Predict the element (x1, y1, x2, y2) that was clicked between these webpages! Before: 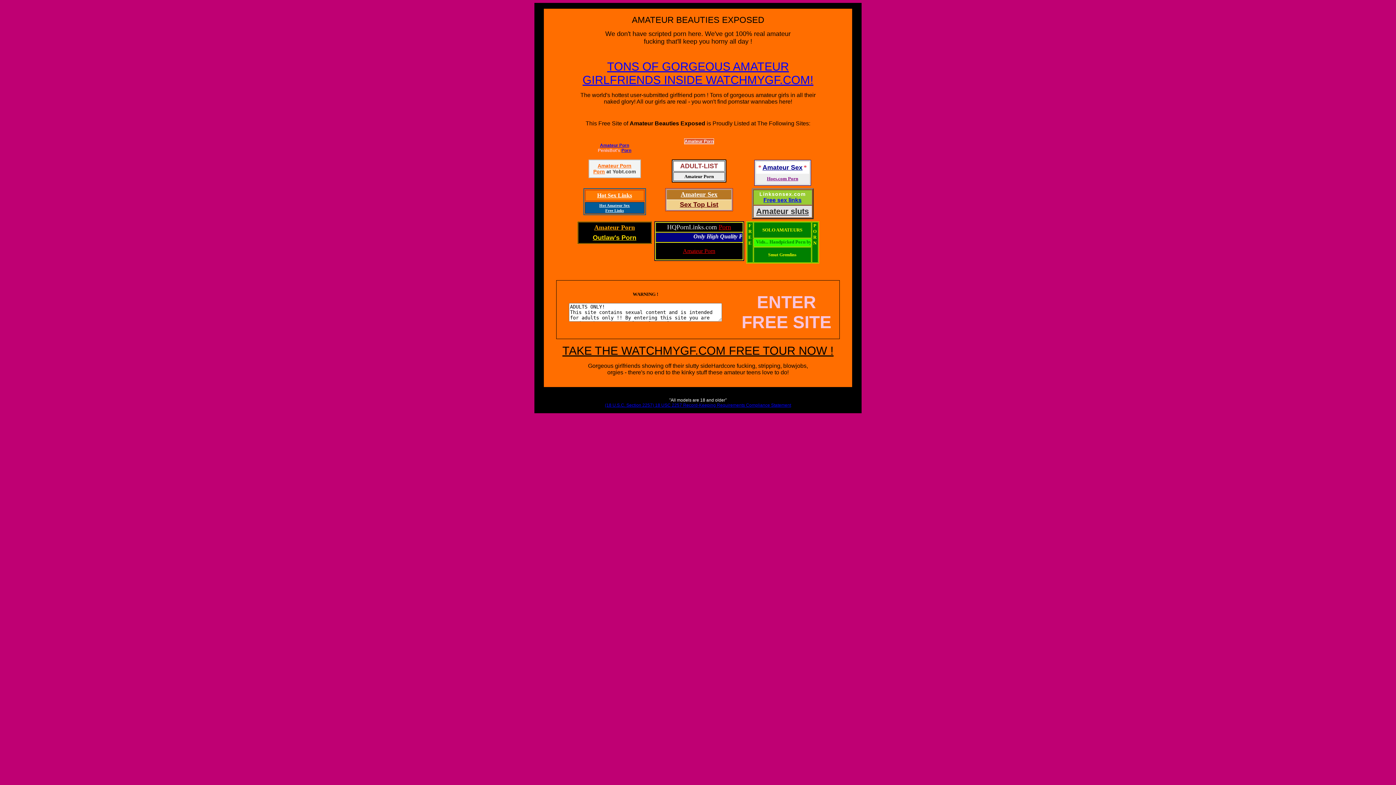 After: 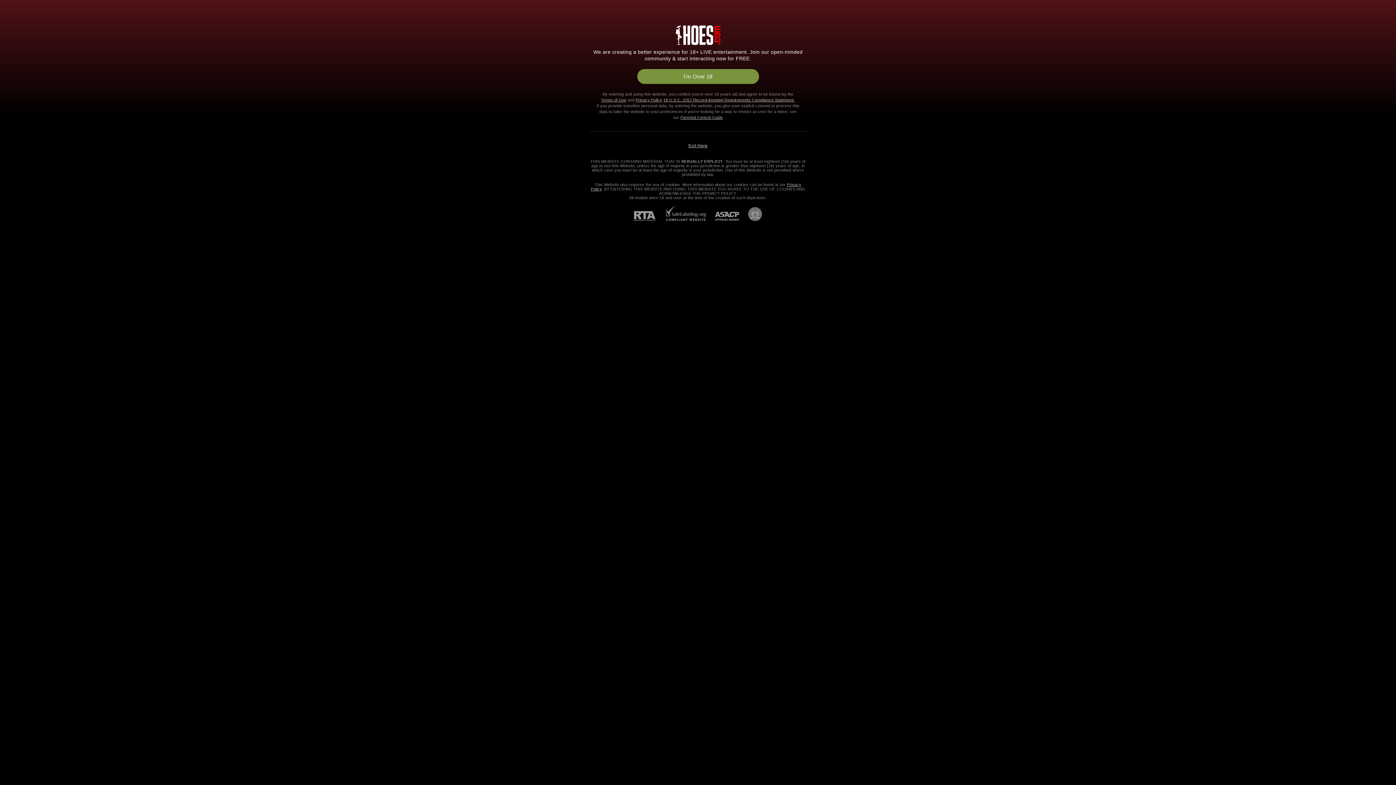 Action: label: Hoes.com Porn bbox: (767, 176, 798, 181)